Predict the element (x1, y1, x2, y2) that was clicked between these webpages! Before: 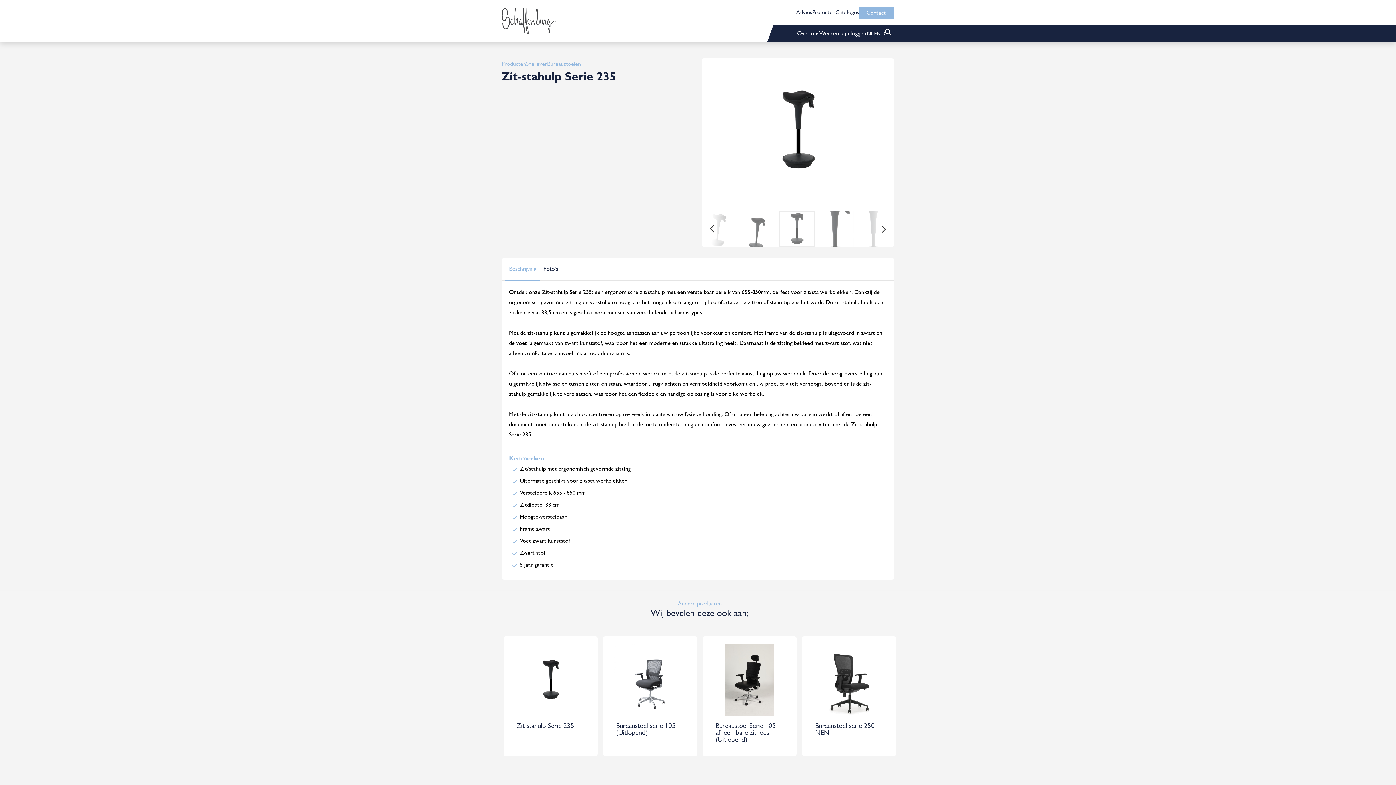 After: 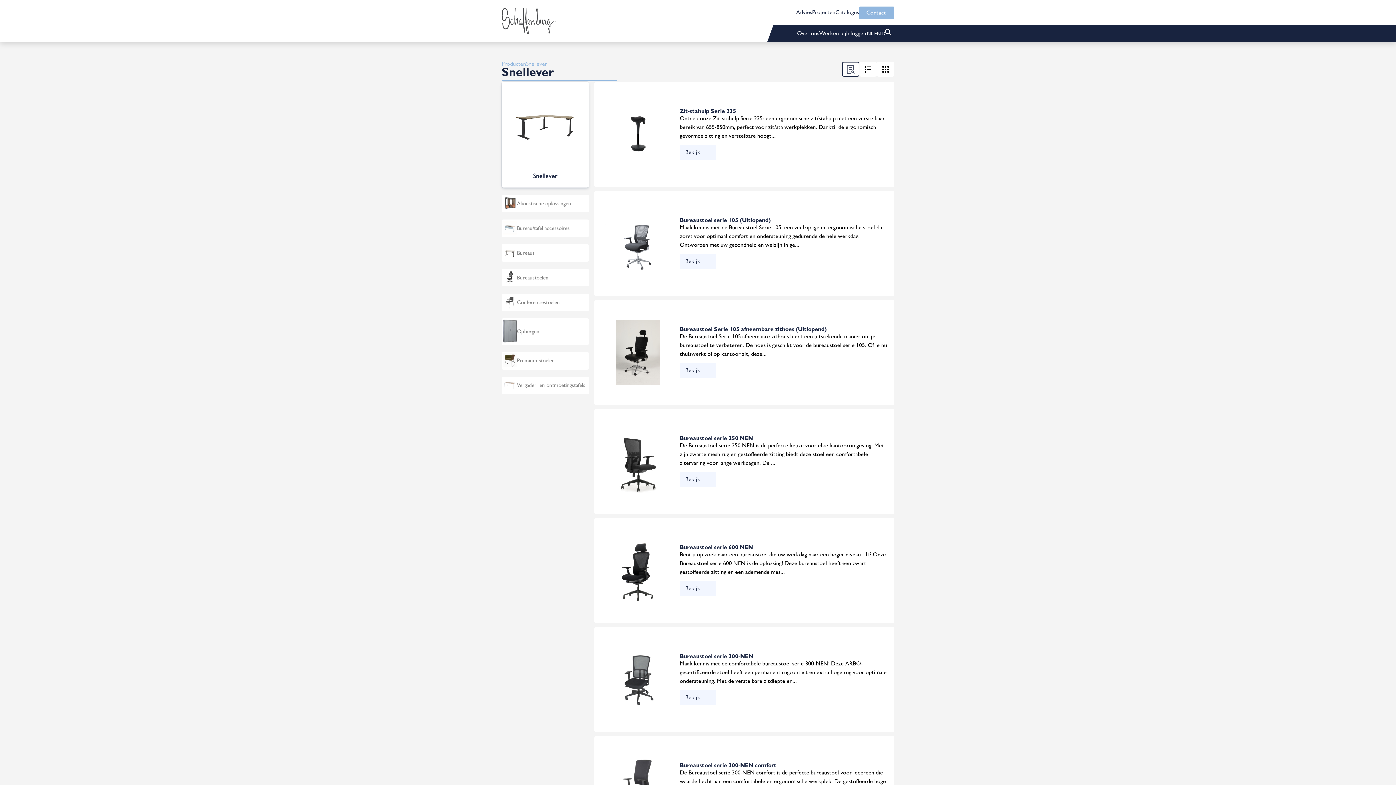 Action: bbox: (526, 58, 547, 71) label: Snellever